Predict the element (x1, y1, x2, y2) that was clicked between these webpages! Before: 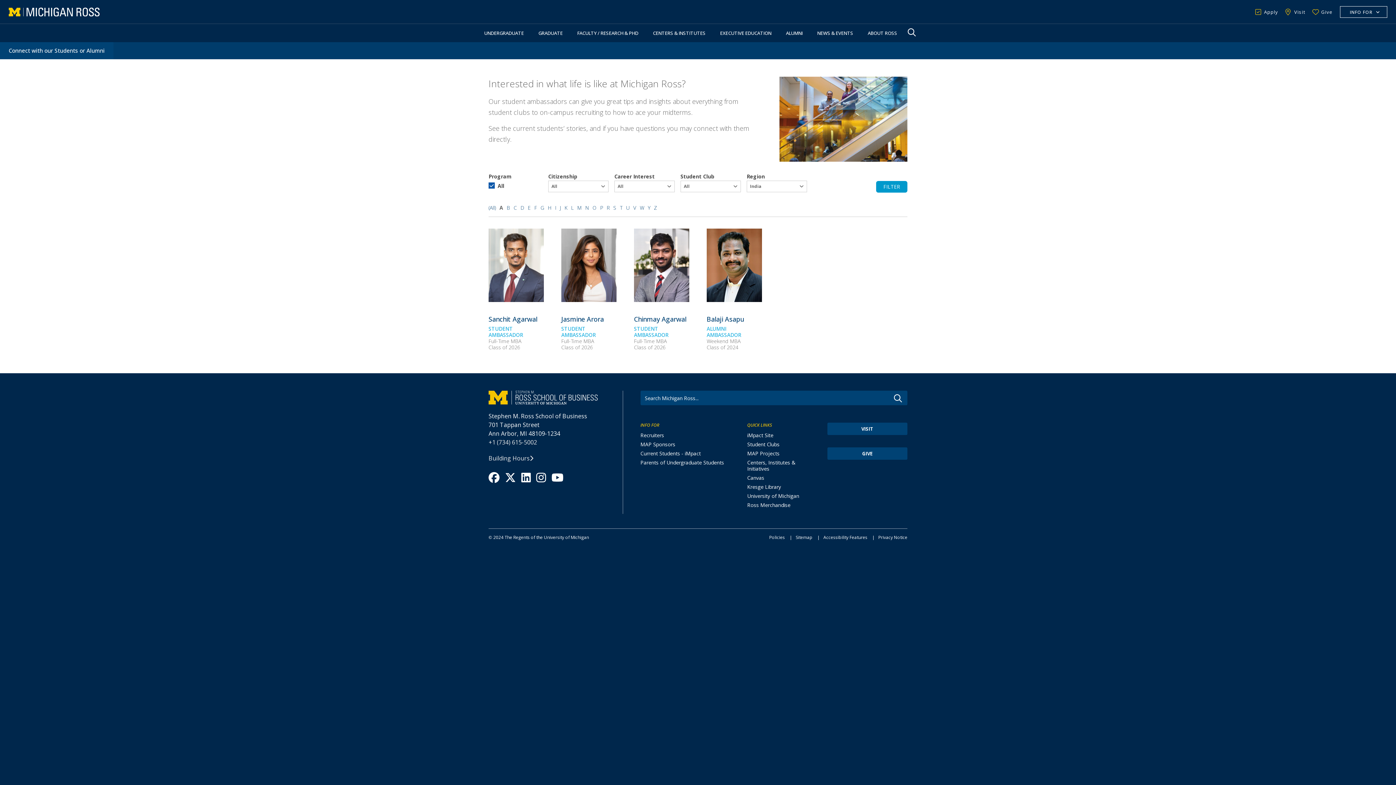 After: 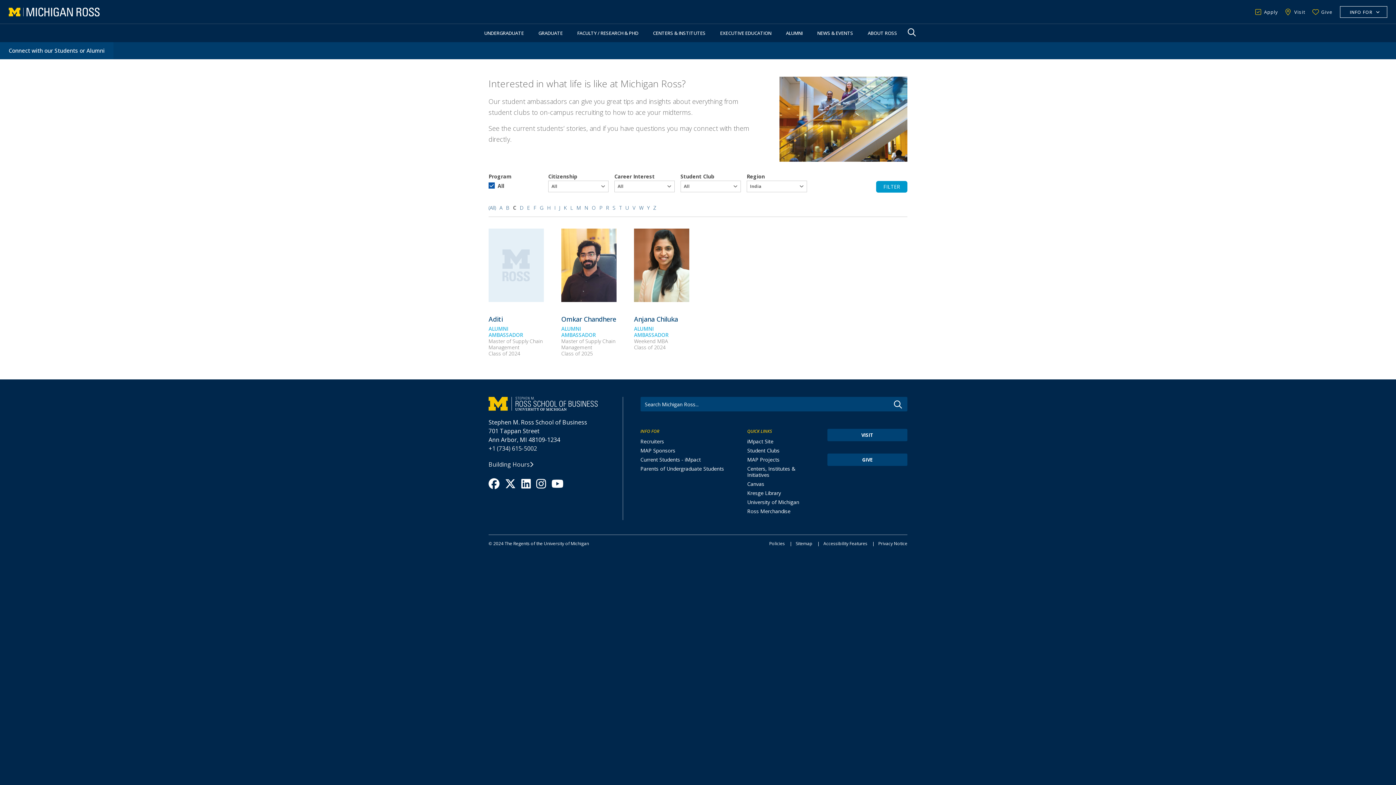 Action: bbox: (513, 204, 517, 211) label: C